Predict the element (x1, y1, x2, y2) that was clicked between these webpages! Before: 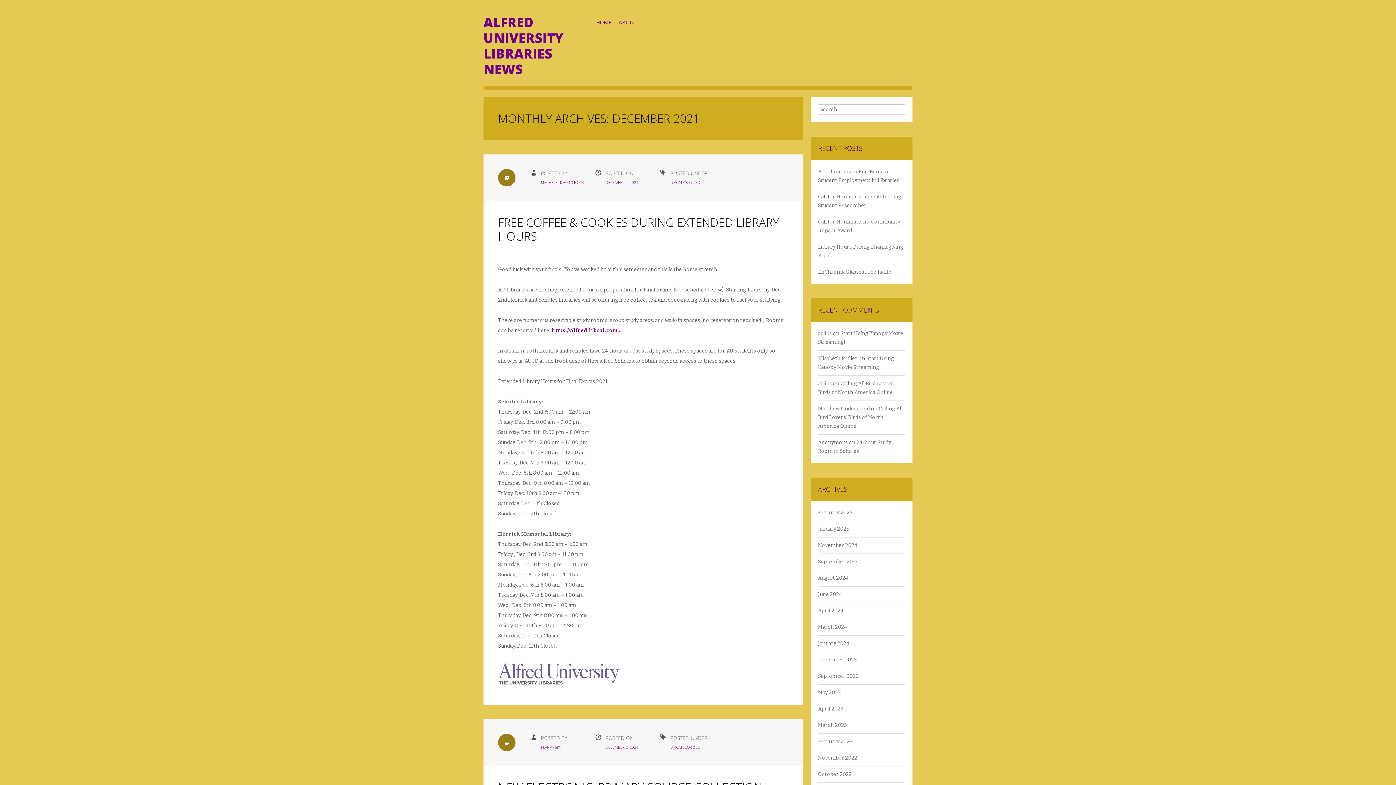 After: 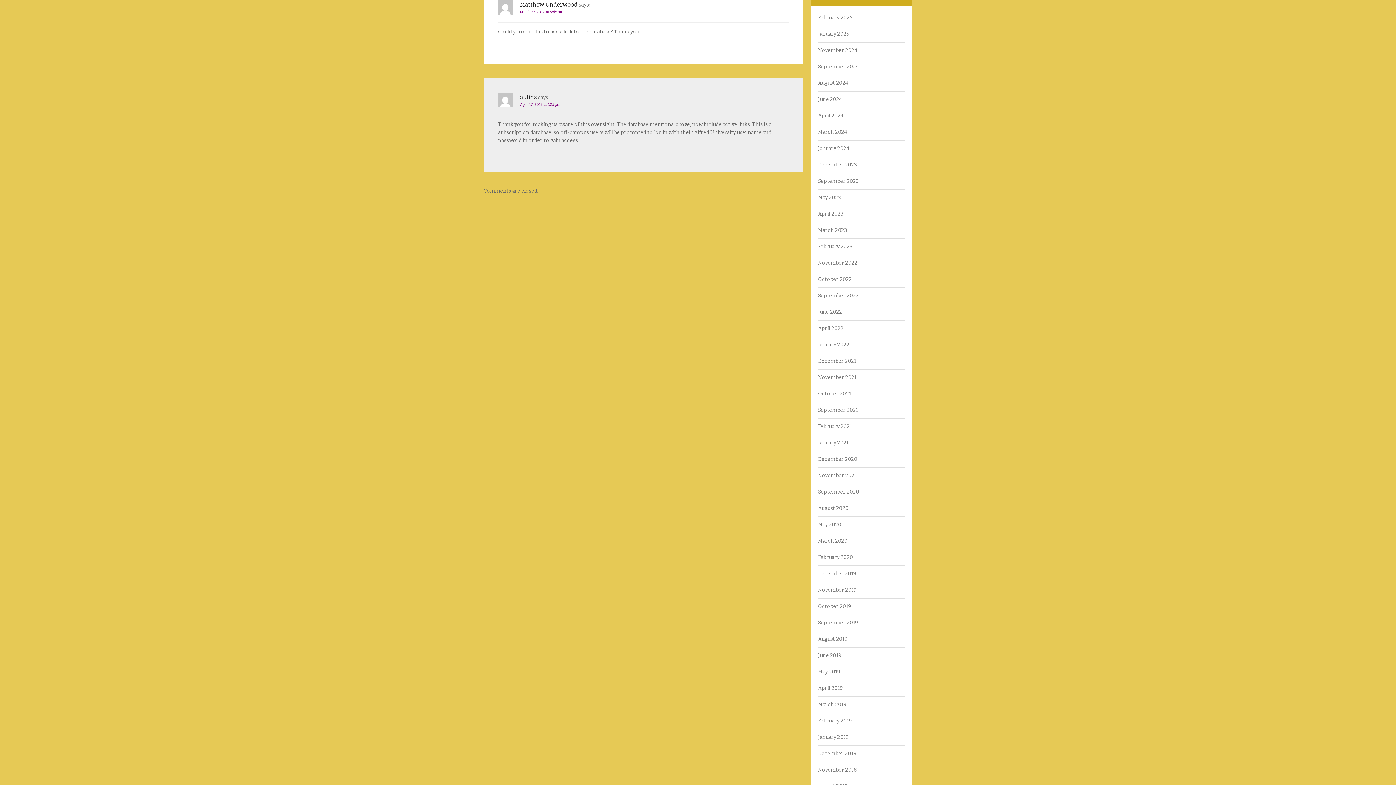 Action: label: Calling All Bird Lovers: Birds of North America Online bbox: (818, 405, 902, 429)